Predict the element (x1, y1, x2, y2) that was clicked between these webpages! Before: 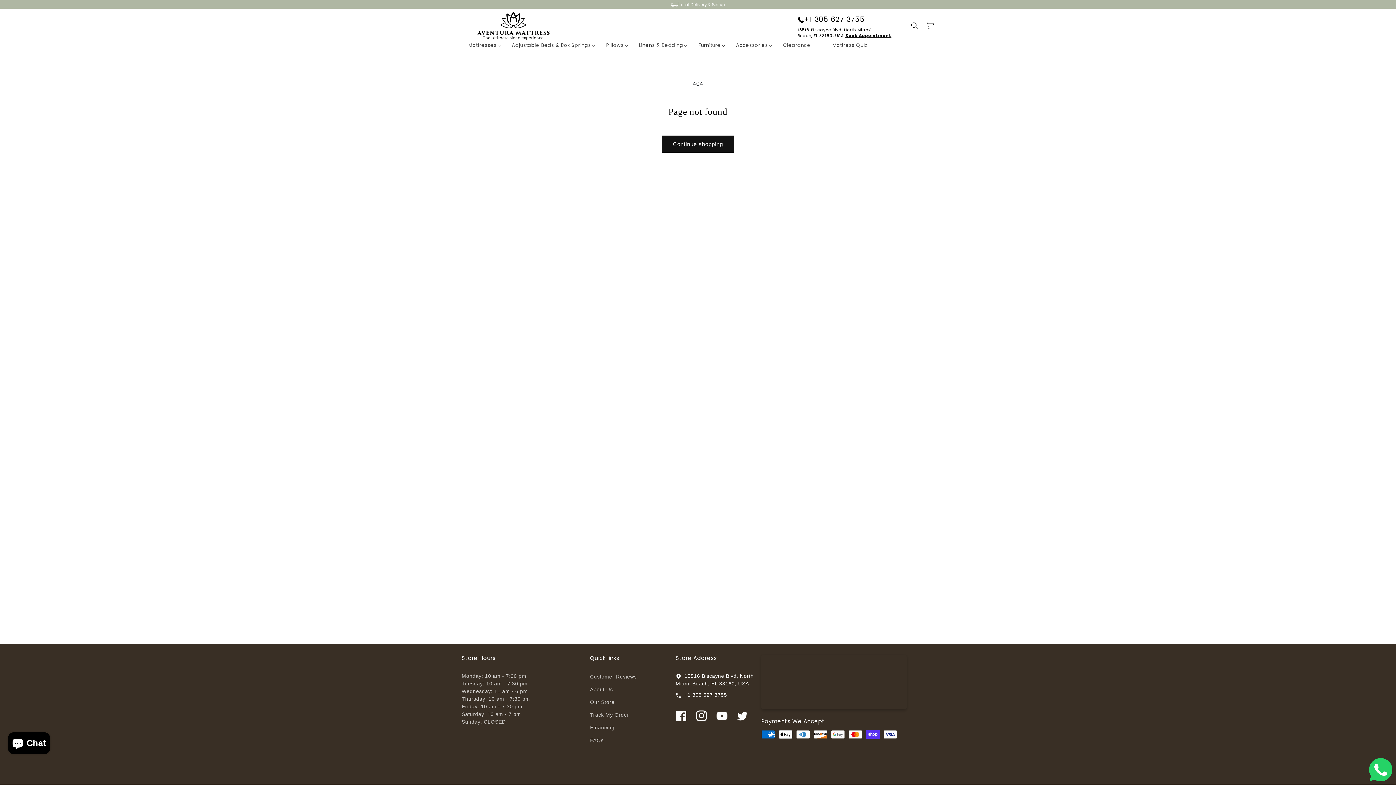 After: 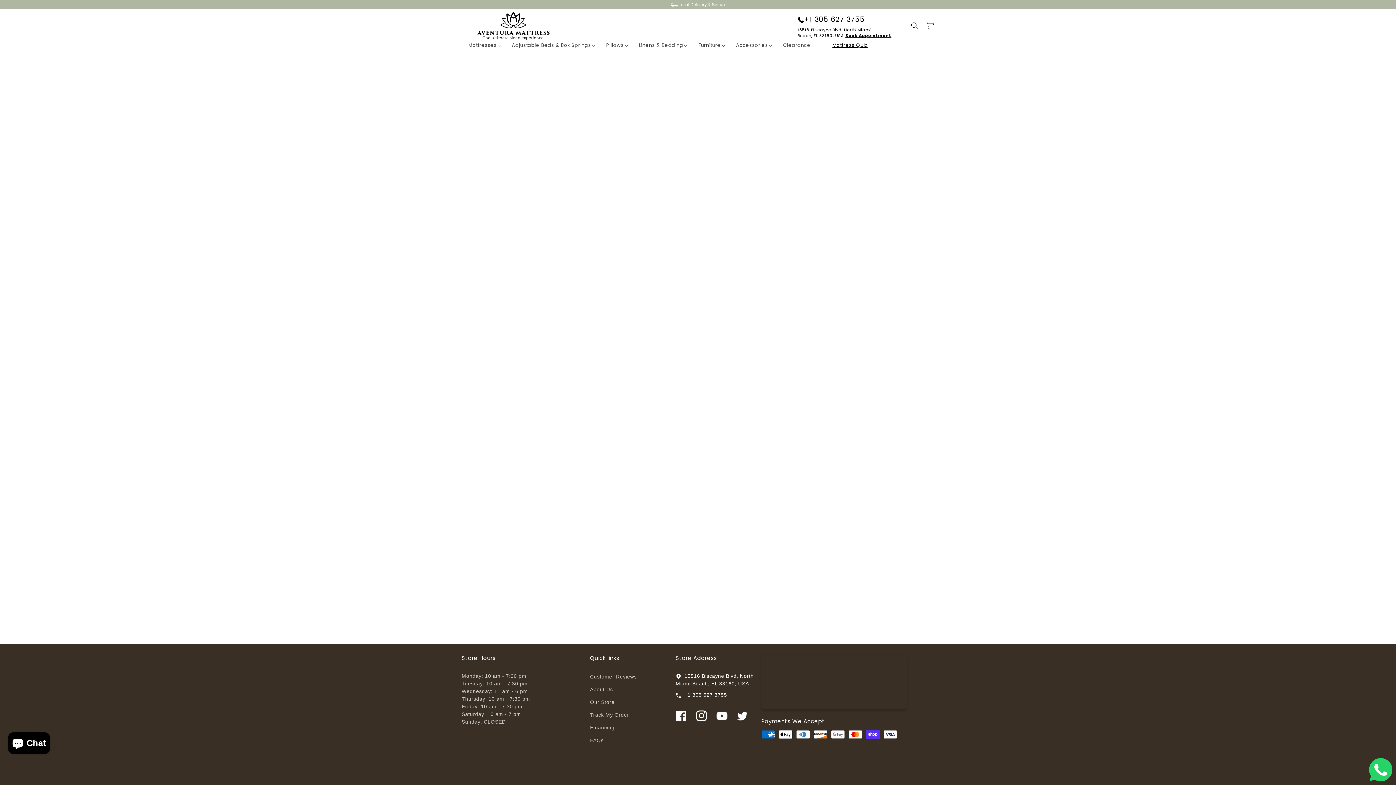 Action: bbox: (821, 42, 878, 48) label: Mattress Quiz